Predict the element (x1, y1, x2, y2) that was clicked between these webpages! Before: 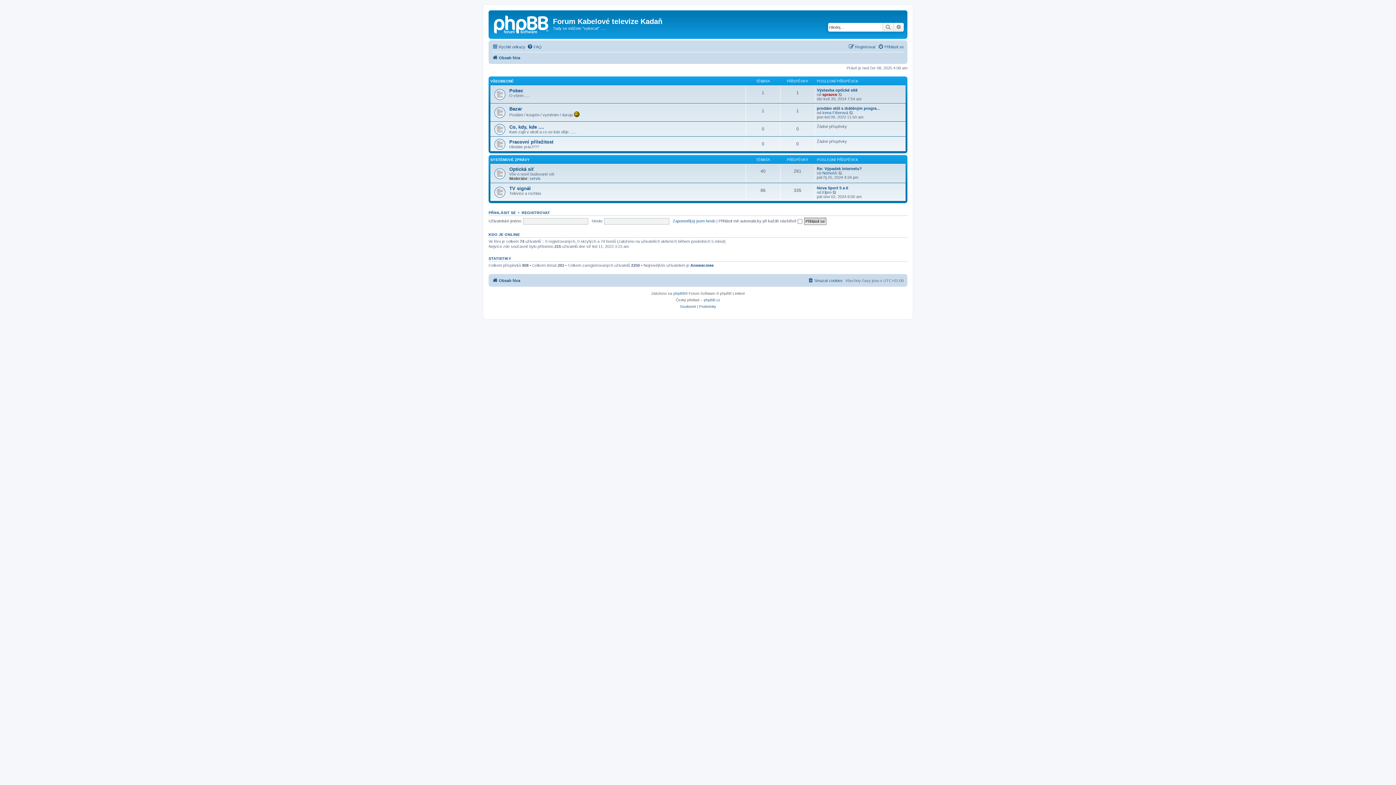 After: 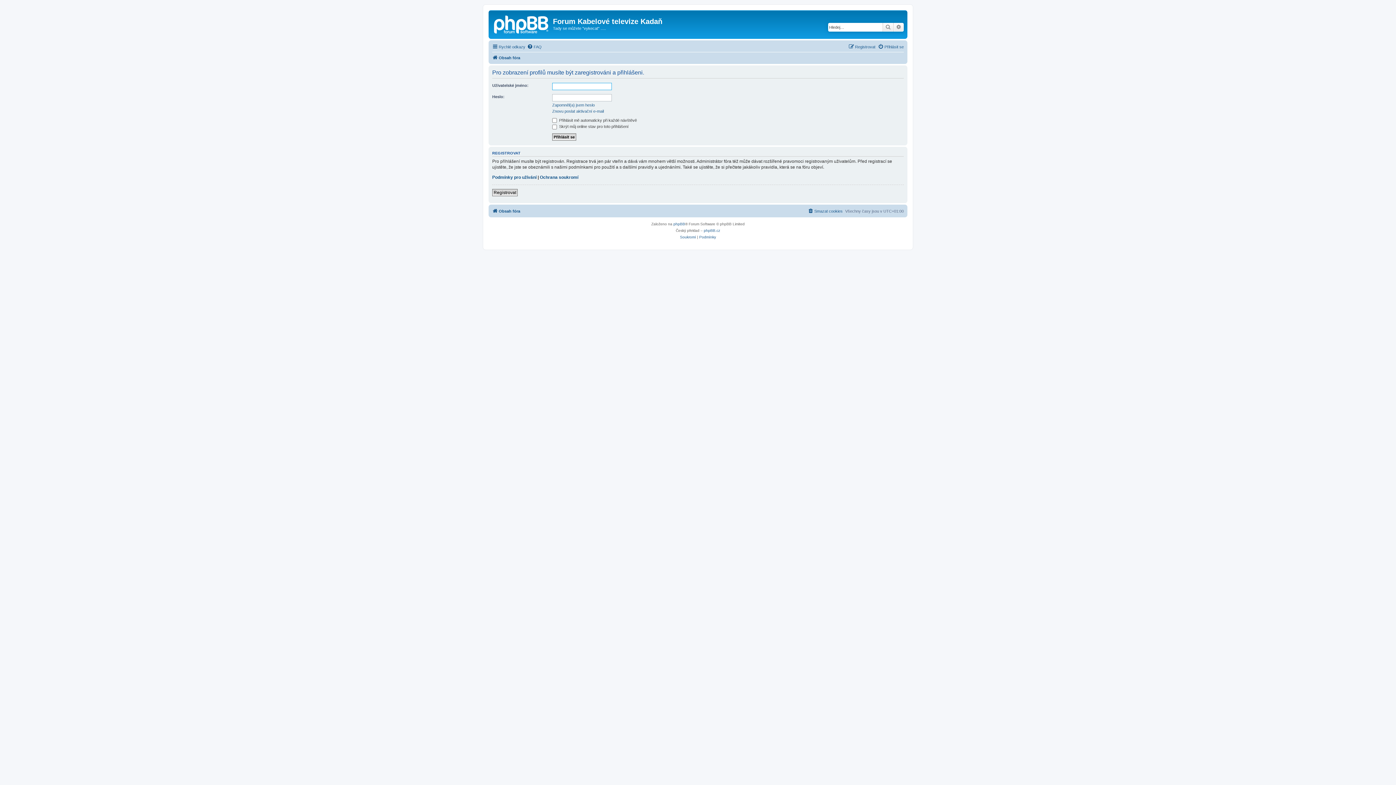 Action: bbox: (822, 110, 848, 114) label: Irena Fišerová